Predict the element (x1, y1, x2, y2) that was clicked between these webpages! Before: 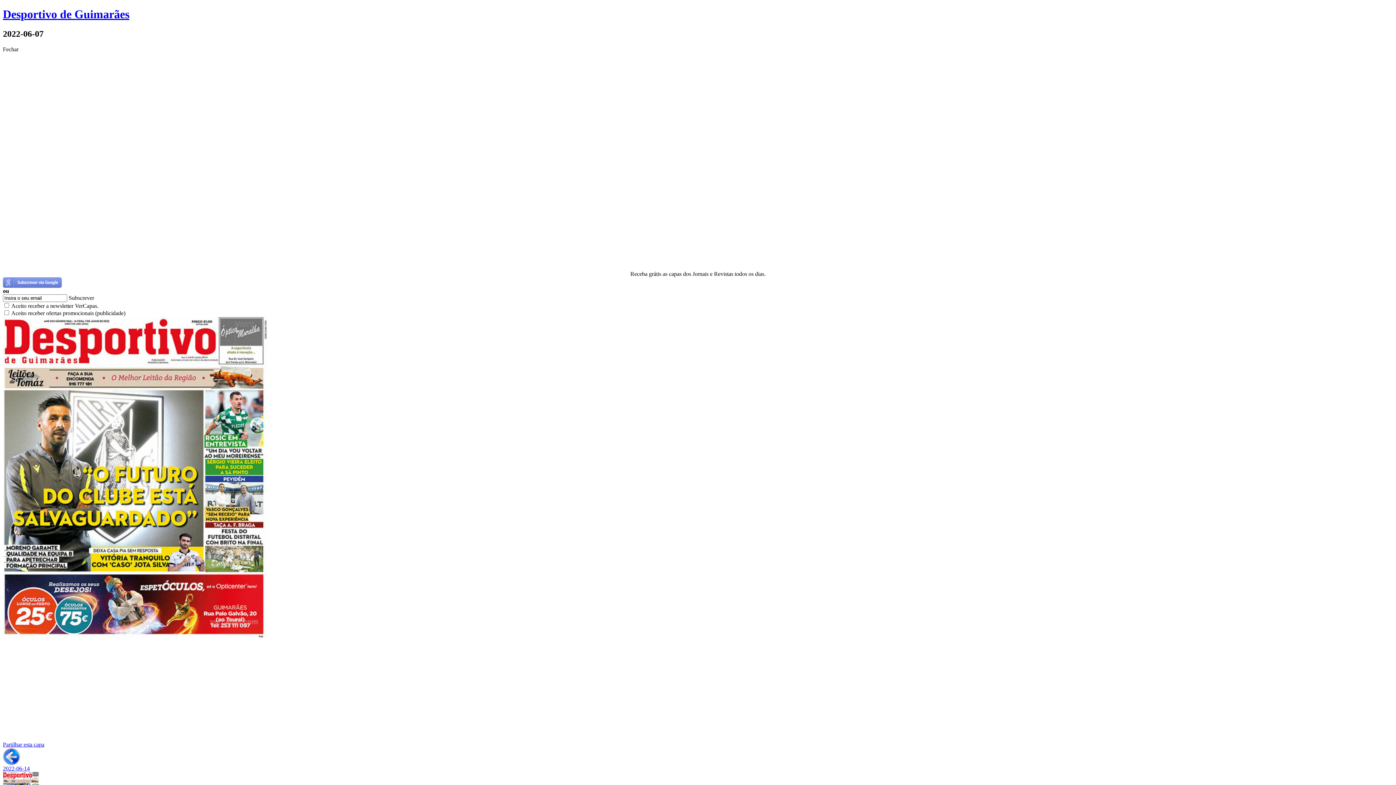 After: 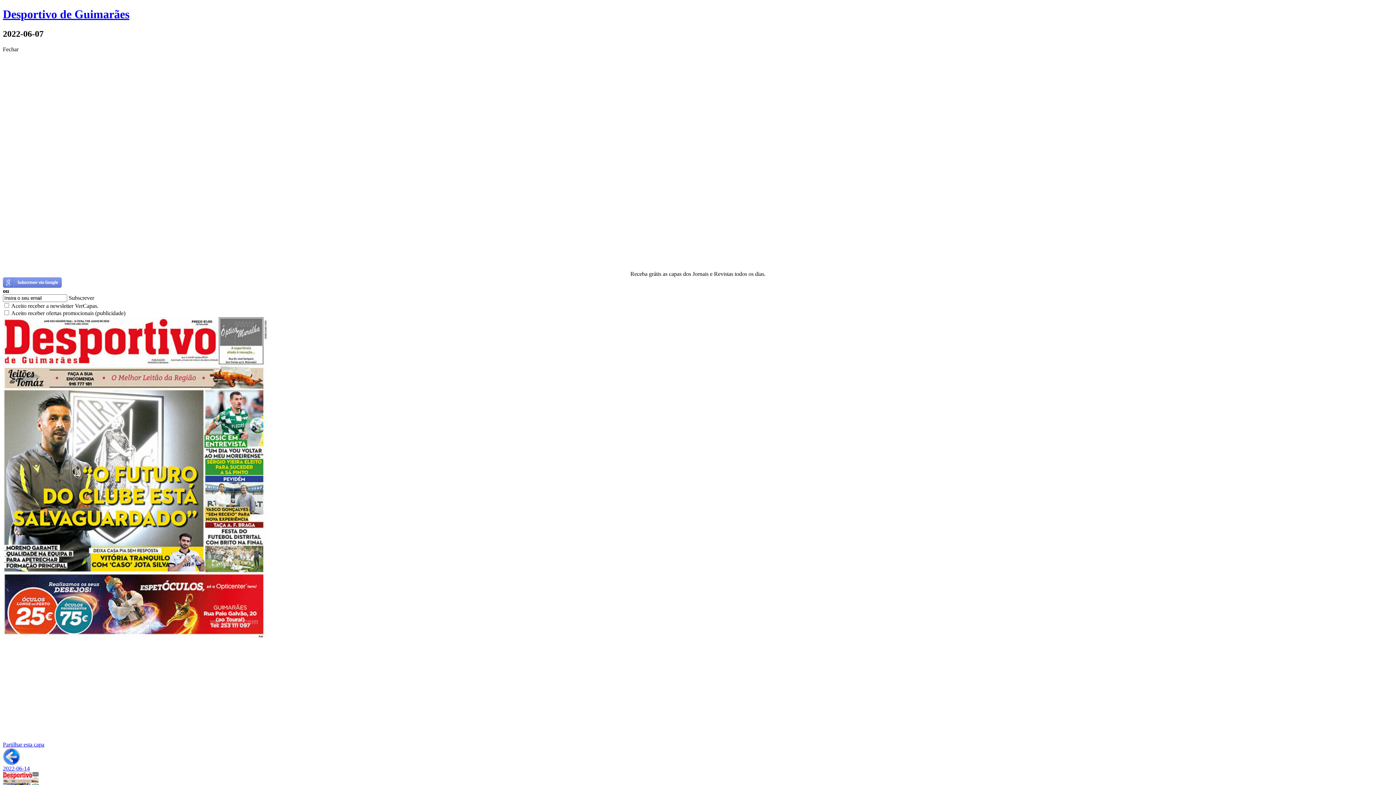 Action: bbox: (68, 294, 94, 301) label: Subscrever